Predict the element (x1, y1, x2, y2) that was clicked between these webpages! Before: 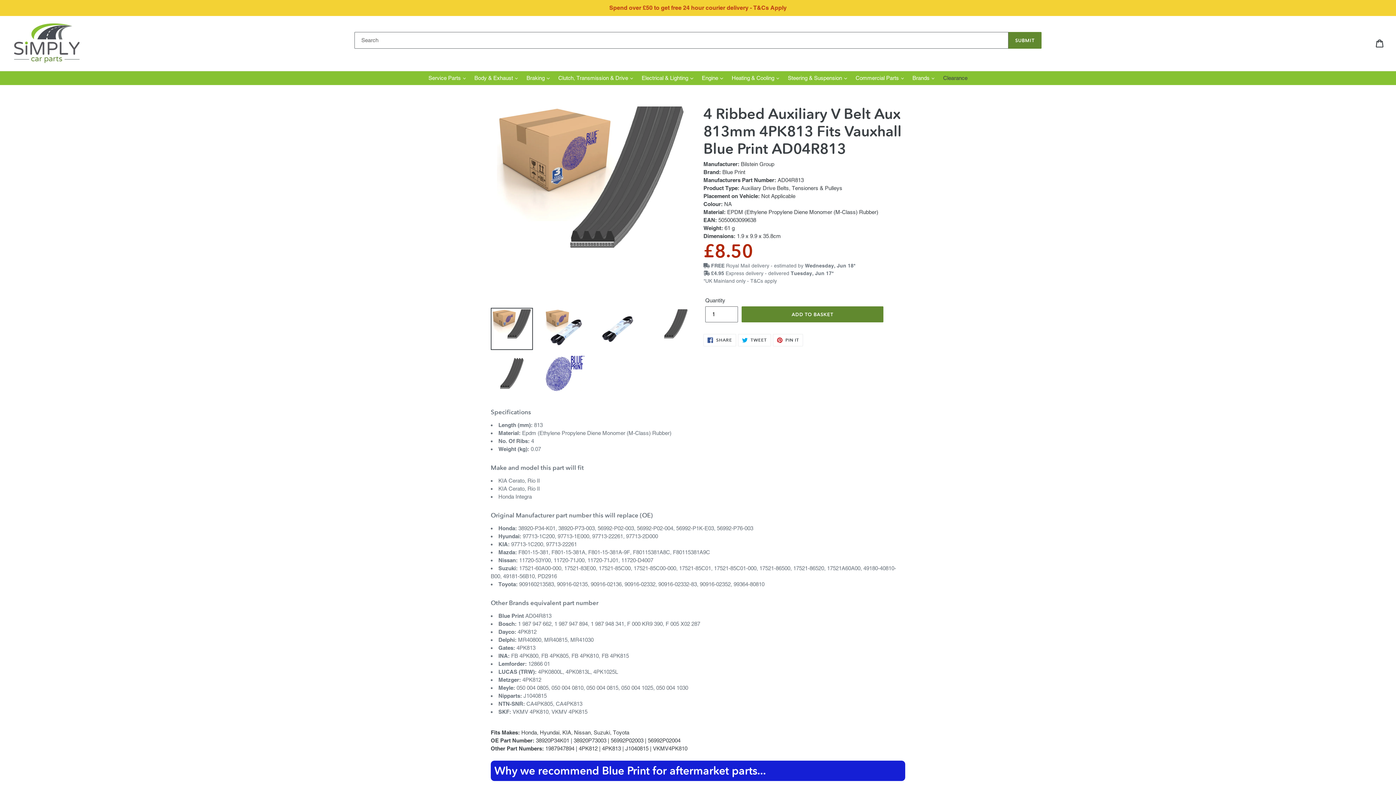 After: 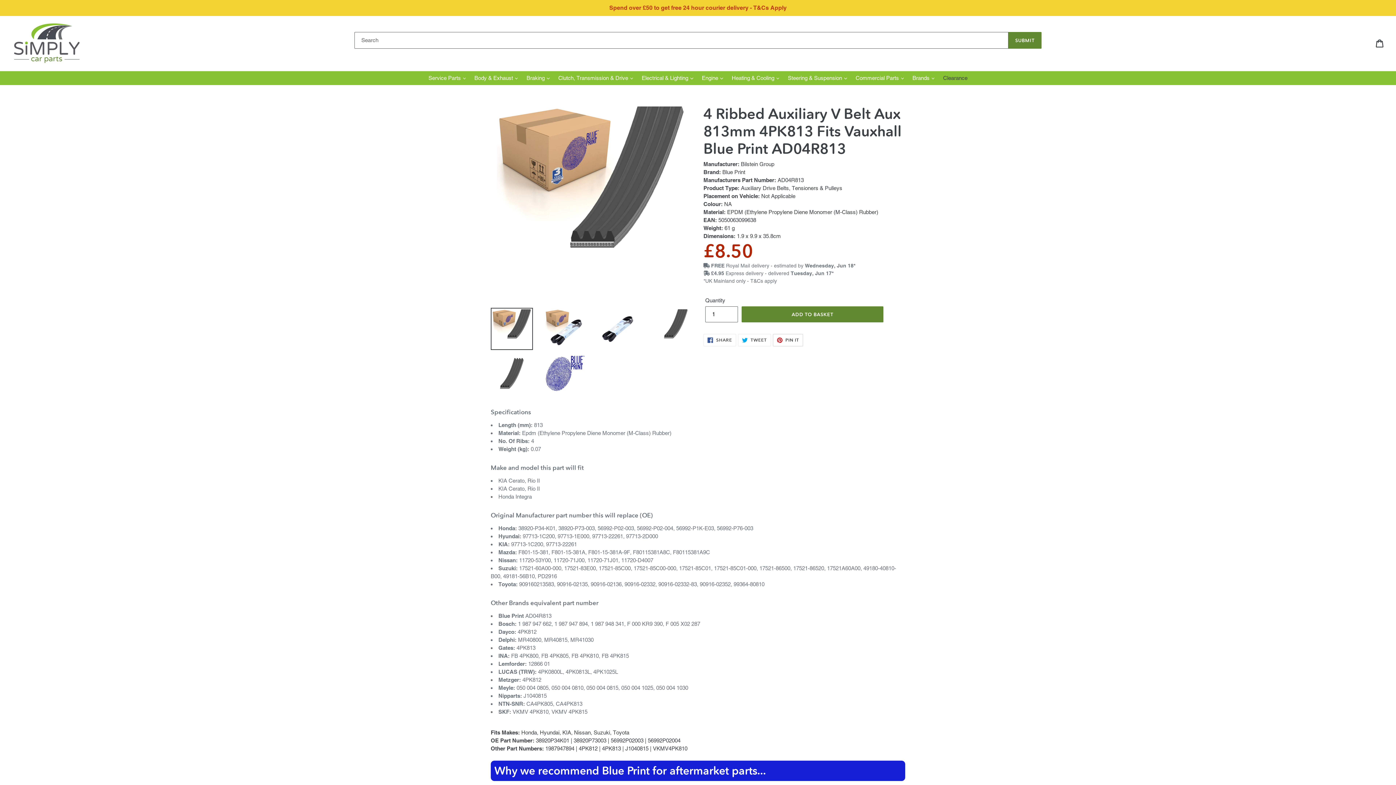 Action: label:  PIN IT
PIN ON PINTEREST bbox: (772, 334, 803, 346)